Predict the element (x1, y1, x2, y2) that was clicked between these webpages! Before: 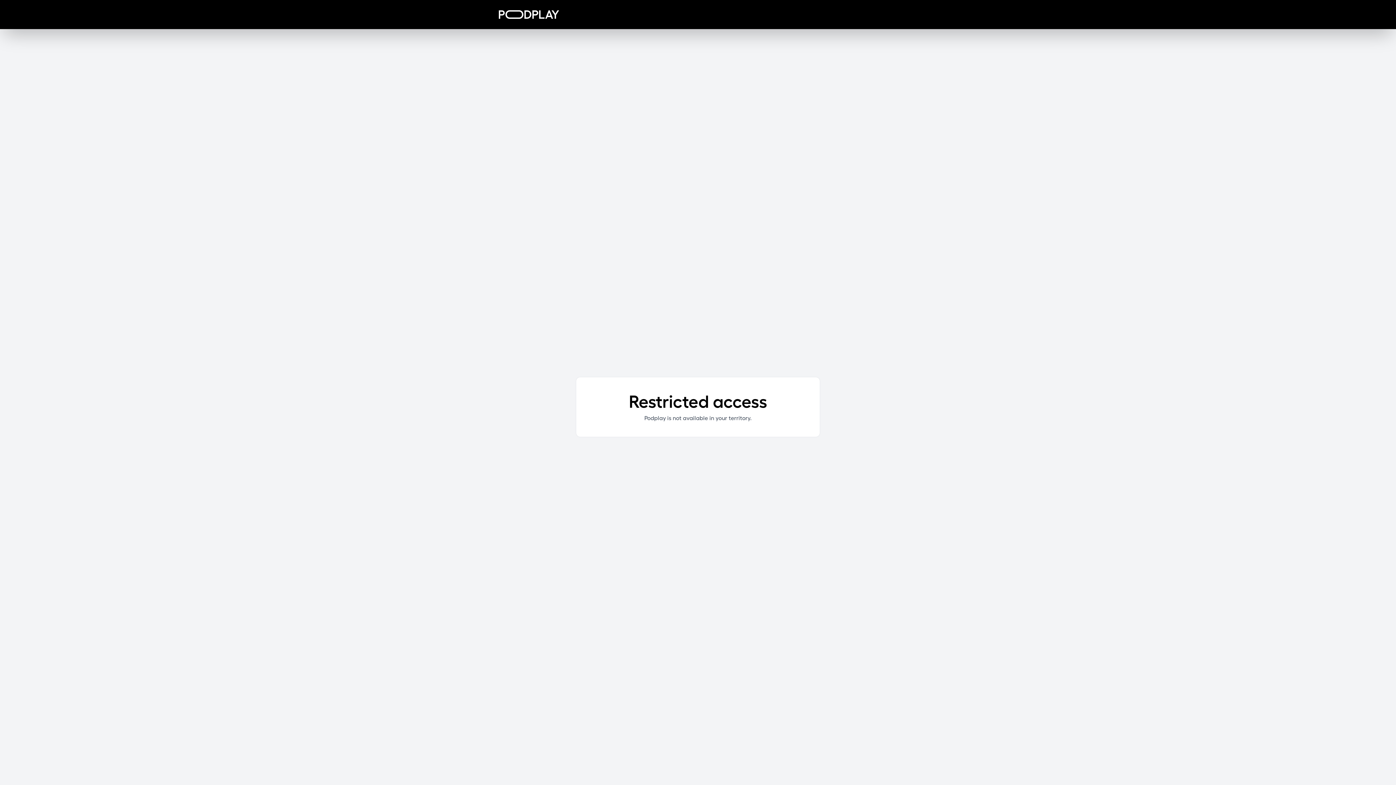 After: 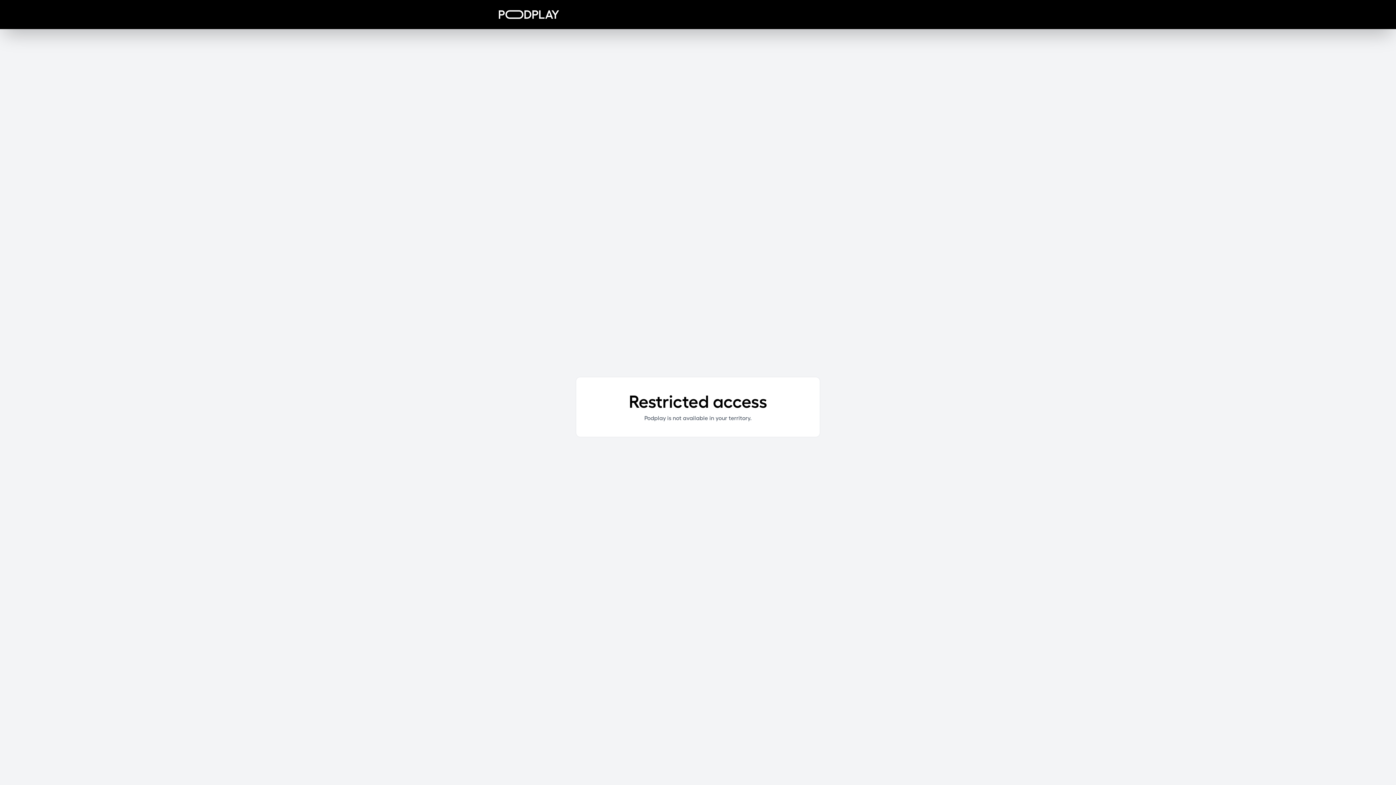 Action: bbox: (498, 10, 559, 18)